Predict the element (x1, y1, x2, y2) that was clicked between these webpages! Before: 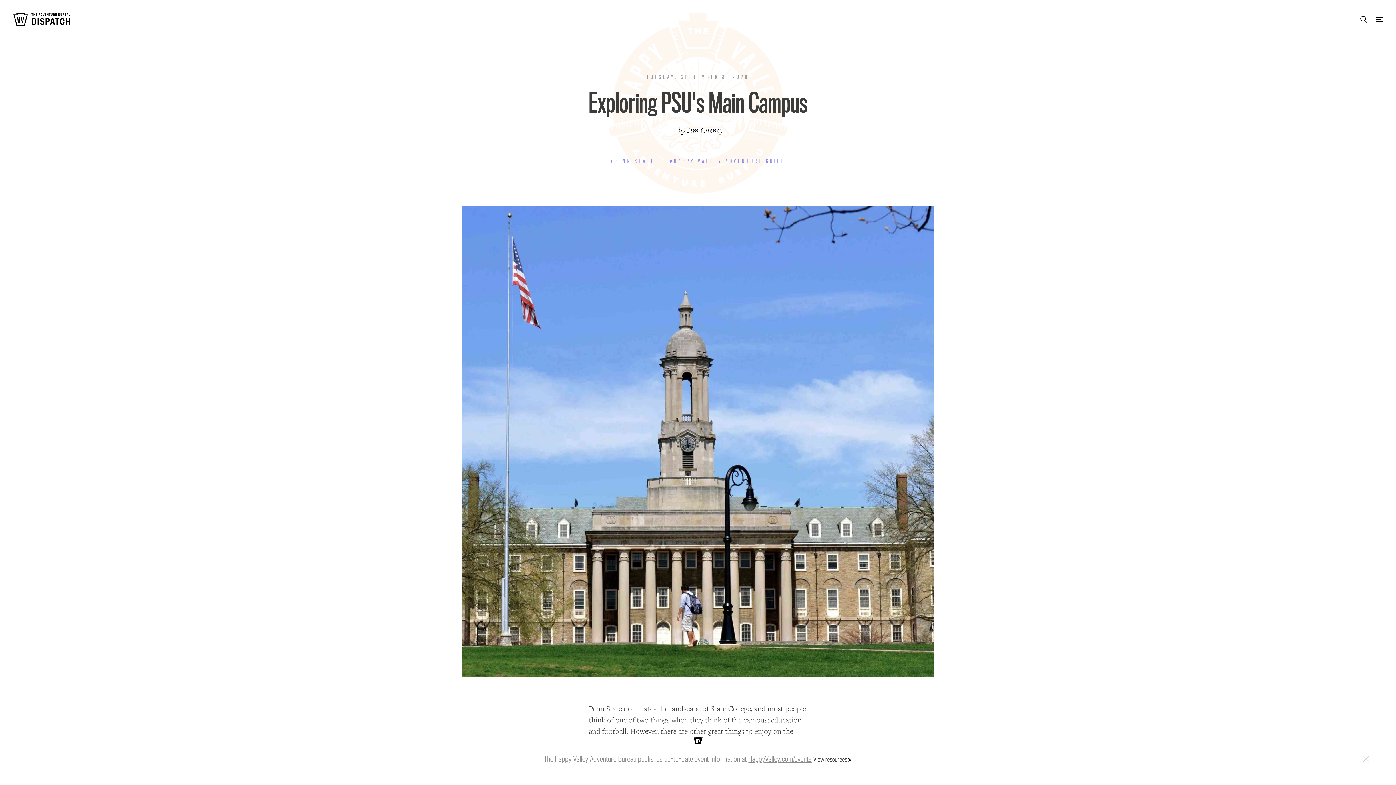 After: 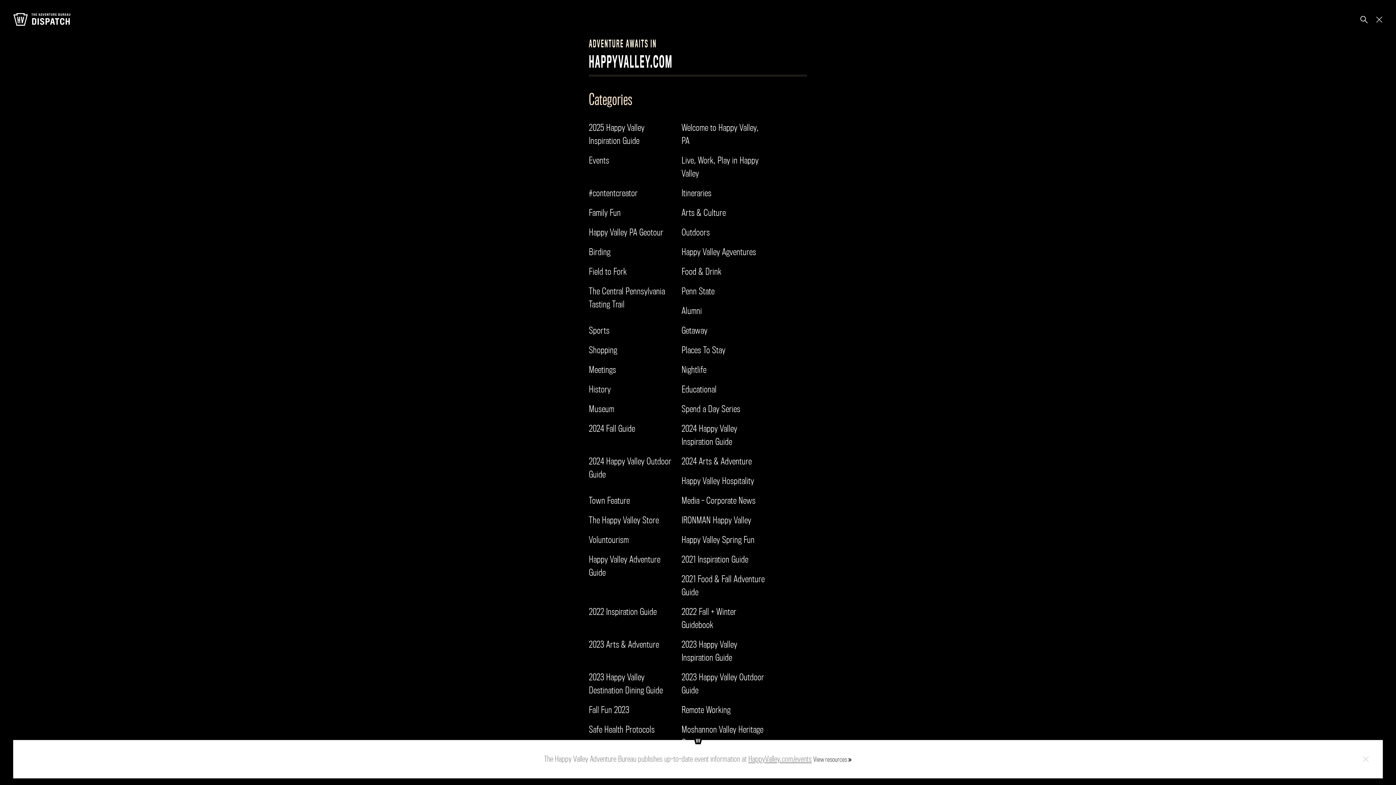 Action: label: Menu bbox: (1376, 6, 1383, 32)